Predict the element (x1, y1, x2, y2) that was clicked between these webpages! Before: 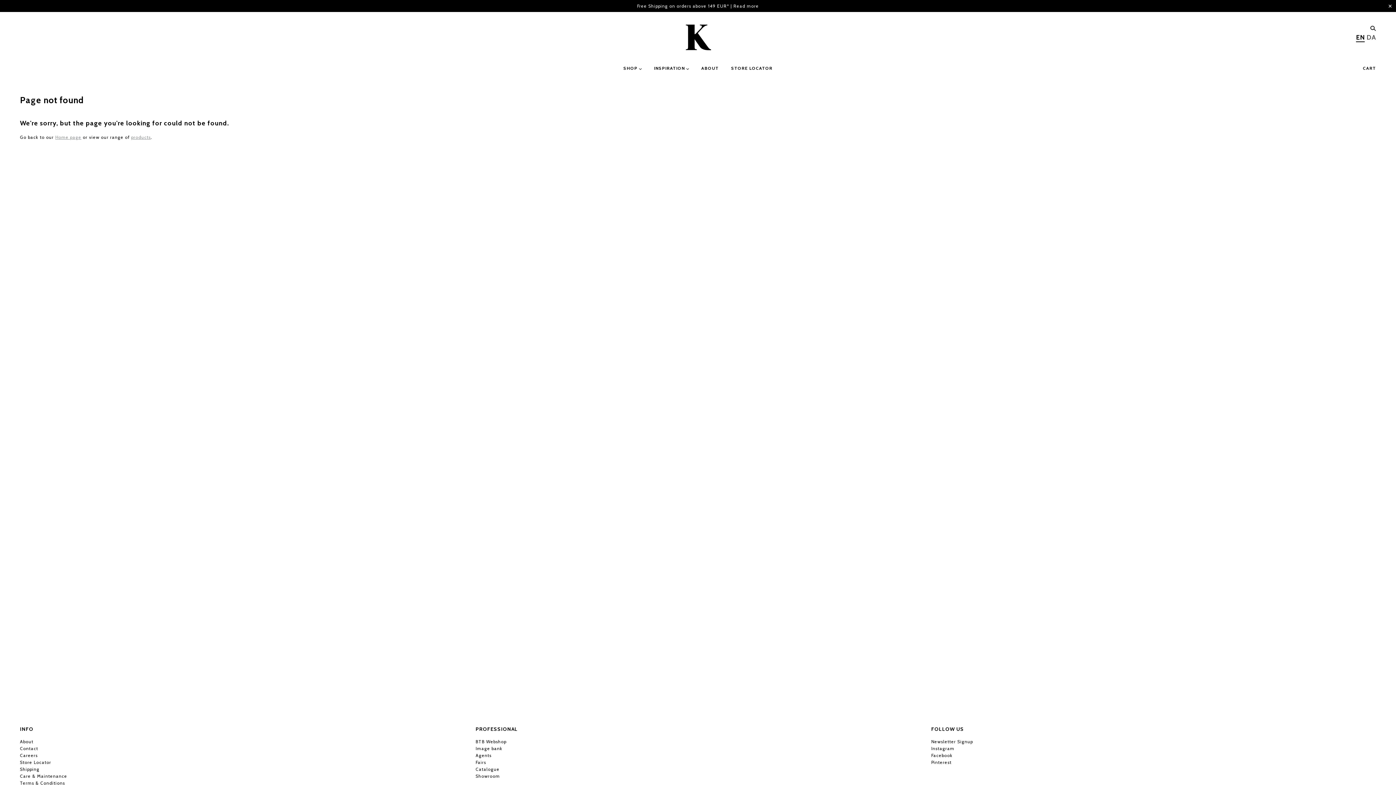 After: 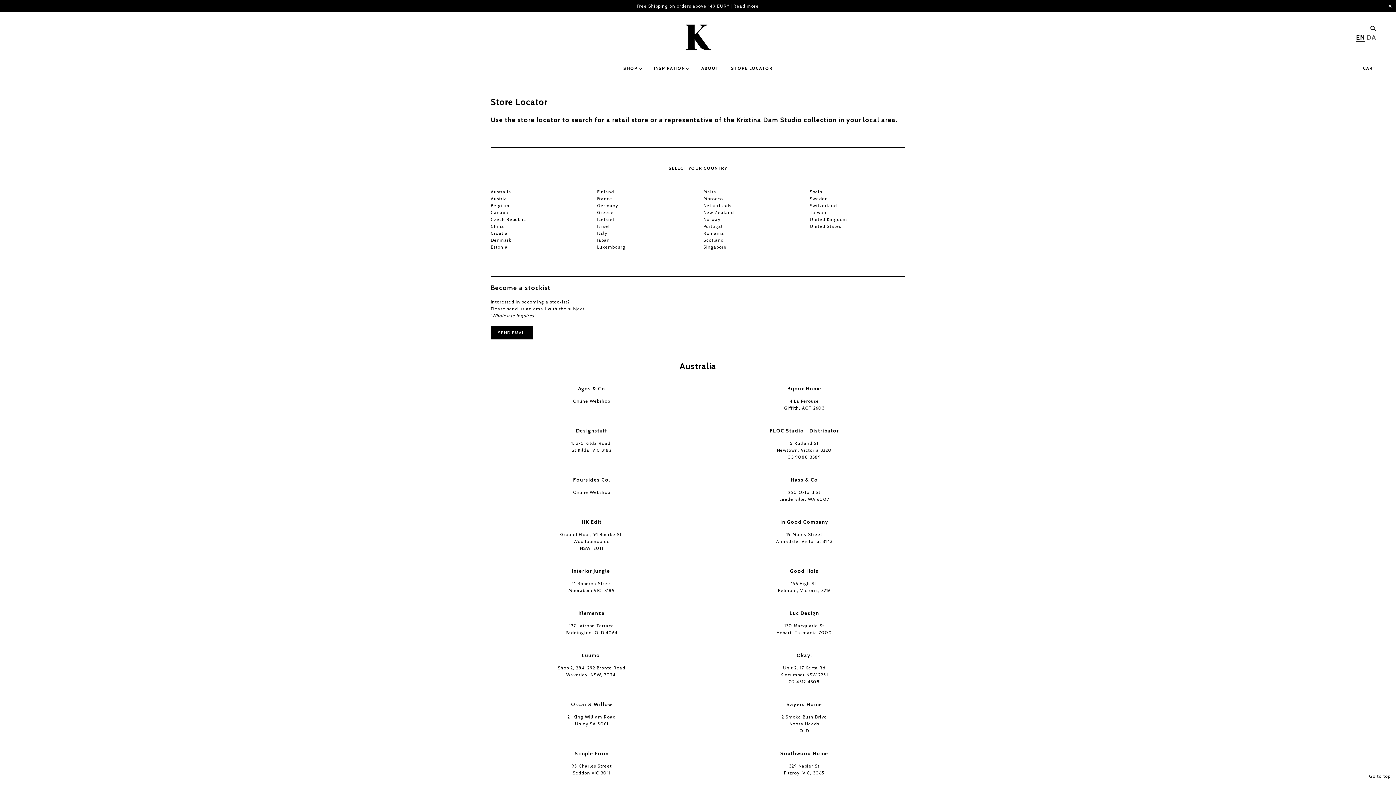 Action: bbox: (725, 59, 778, 82) label: STORE LOCATOR